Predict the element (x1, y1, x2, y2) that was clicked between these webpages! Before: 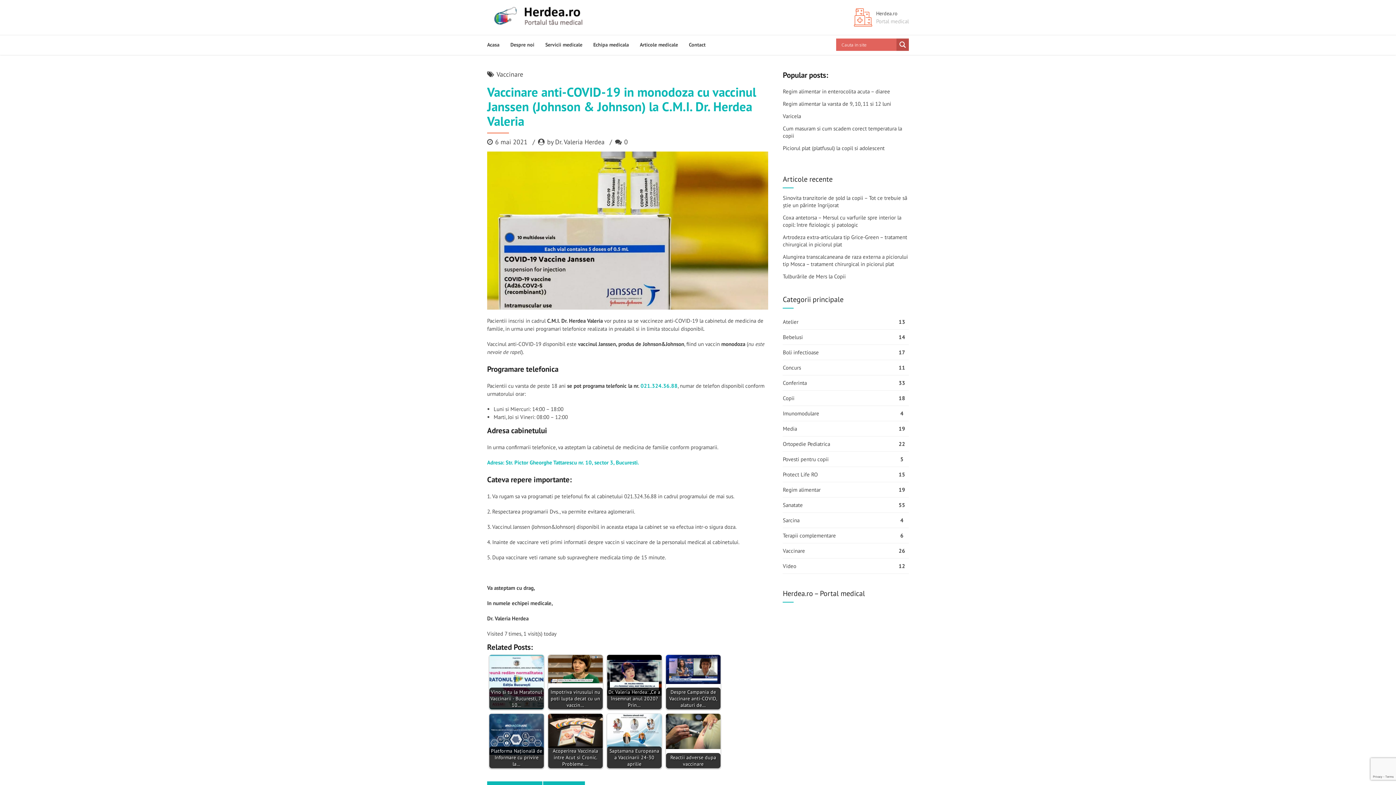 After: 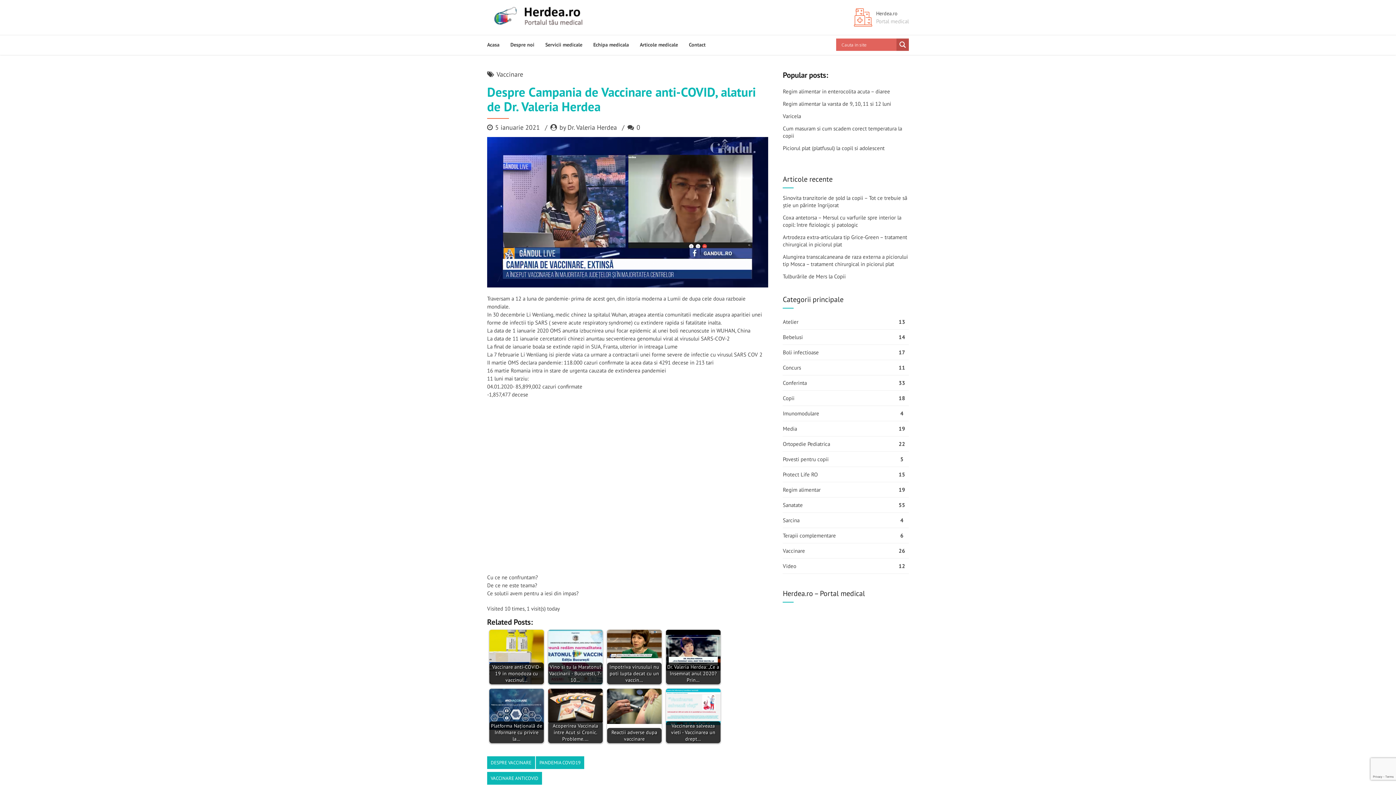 Action: label: Despre Campania de Vaccinare anti-COVID, alaturi de… bbox: (666, 655, 720, 709)